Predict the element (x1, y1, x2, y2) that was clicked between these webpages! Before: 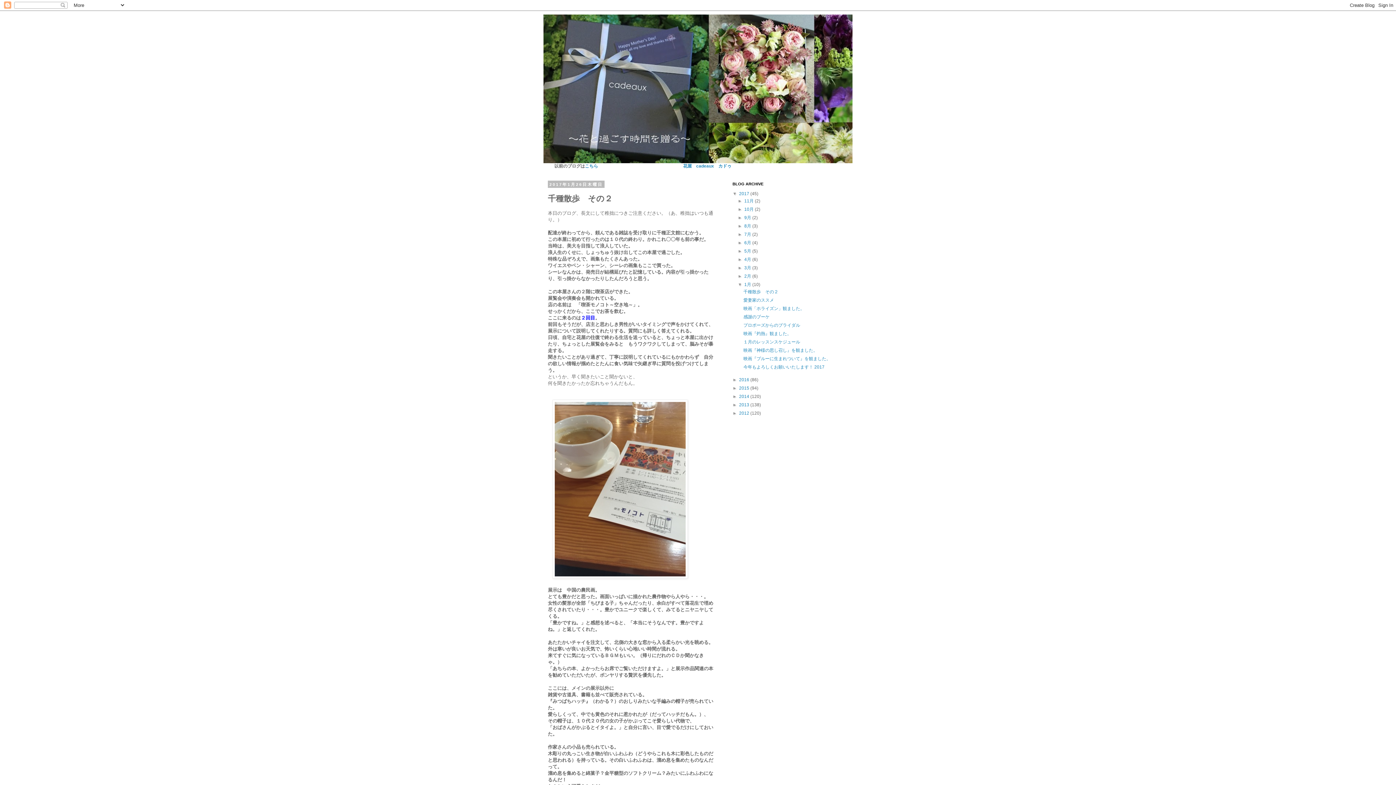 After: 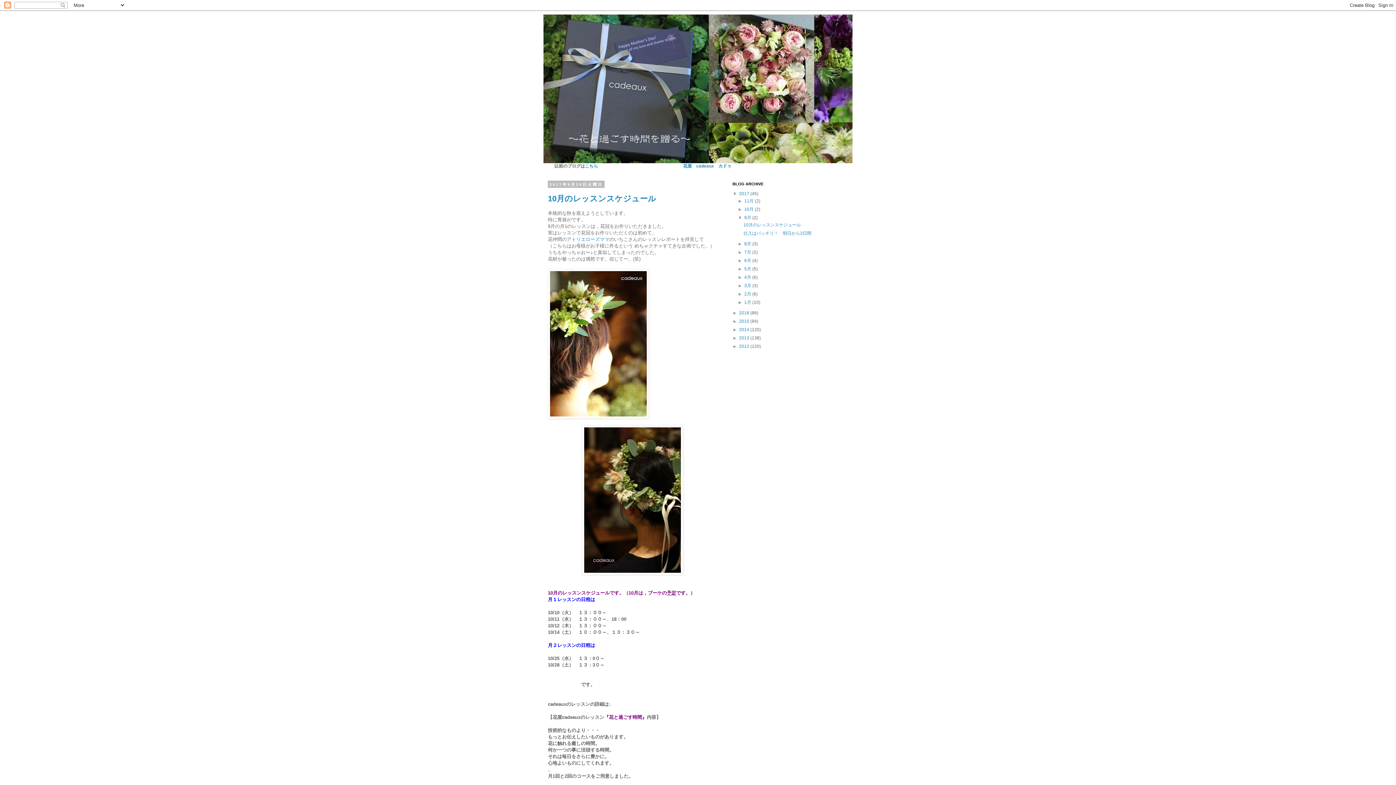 Action: label: 9月  bbox: (744, 215, 752, 220)